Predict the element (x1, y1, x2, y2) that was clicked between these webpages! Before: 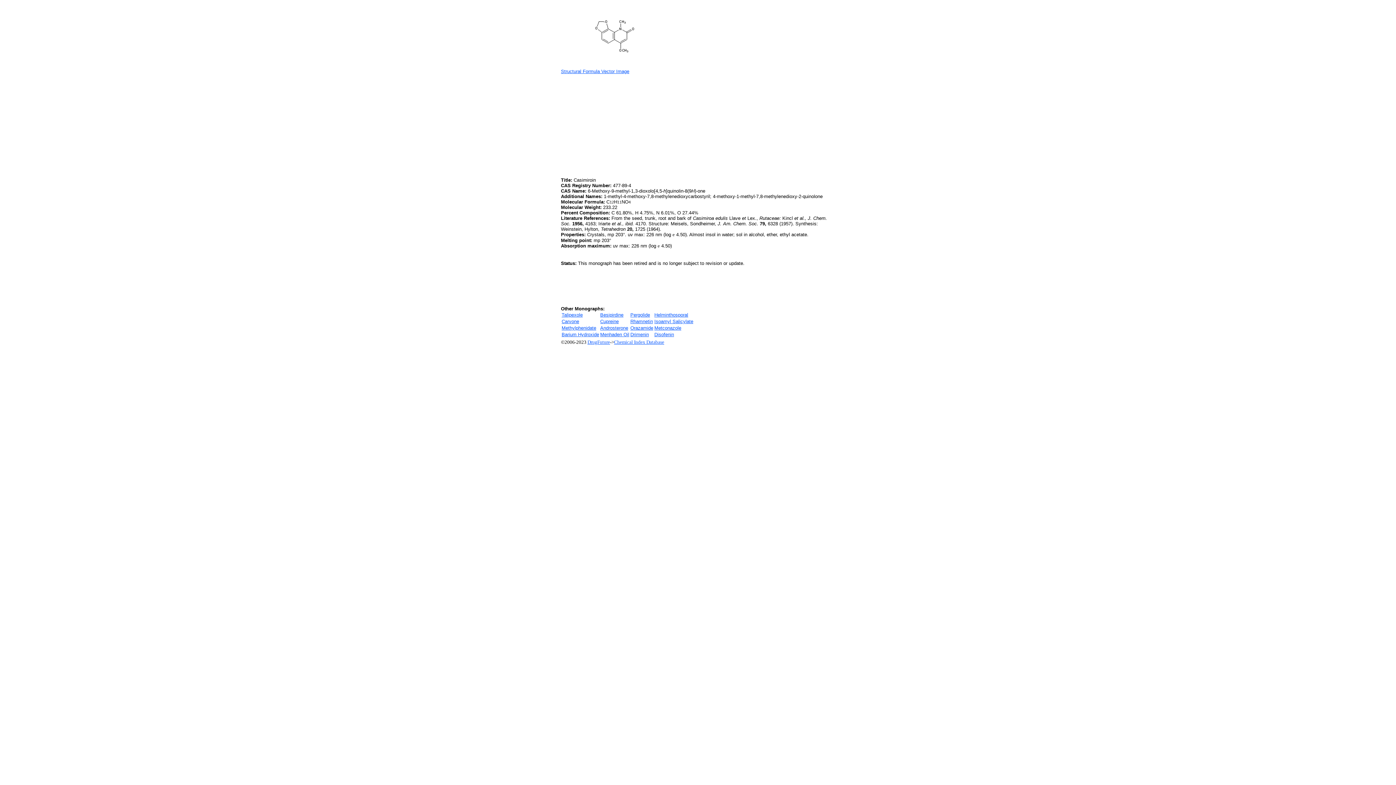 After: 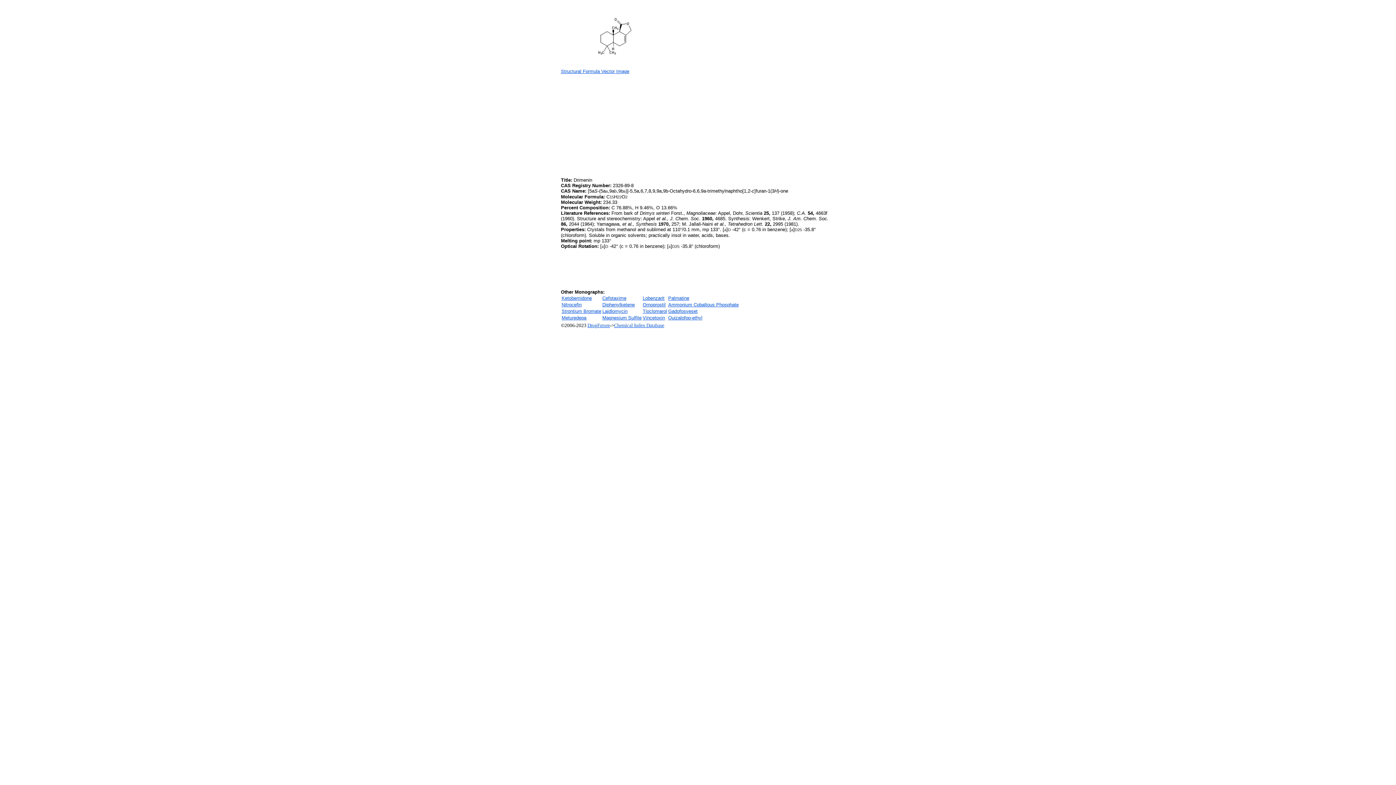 Action: bbox: (630, 332, 649, 337) label: Drimenin